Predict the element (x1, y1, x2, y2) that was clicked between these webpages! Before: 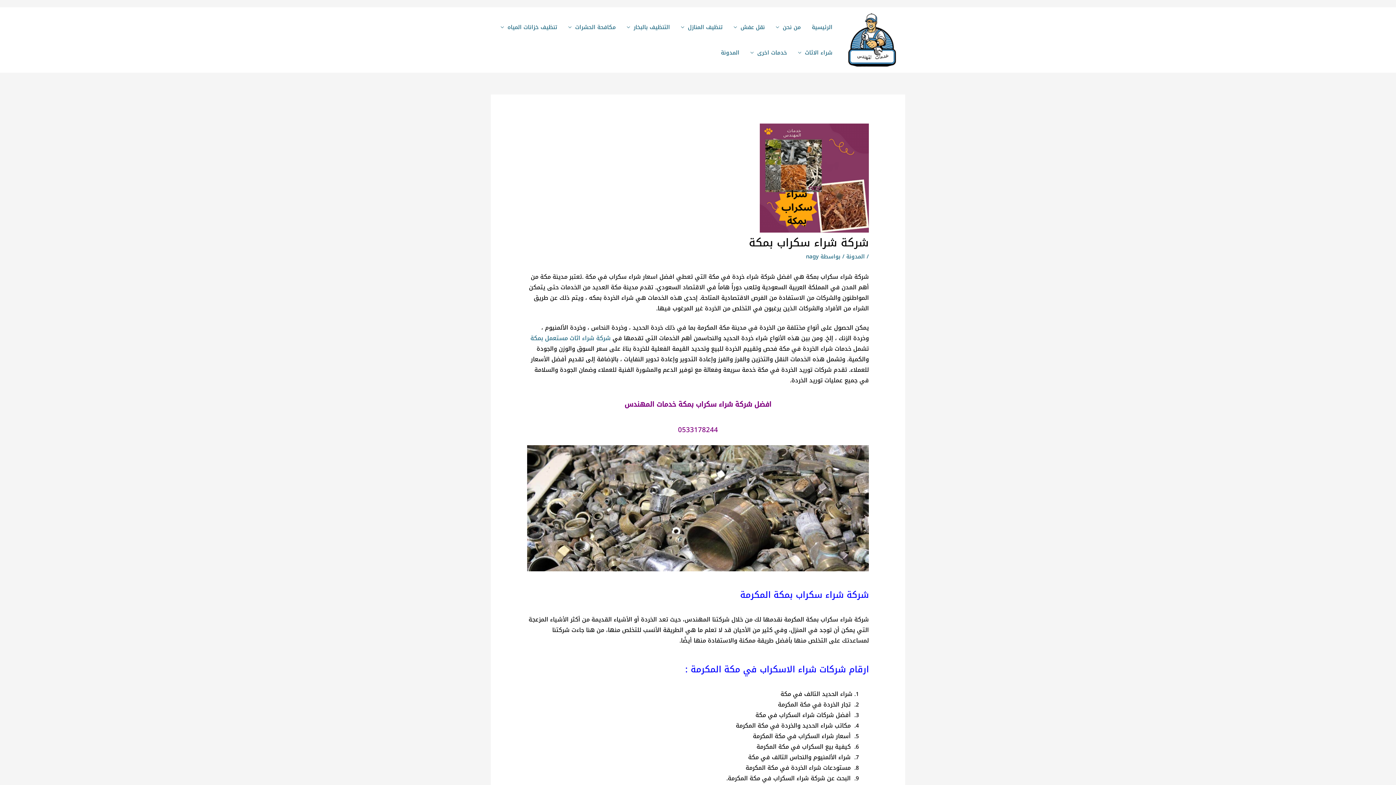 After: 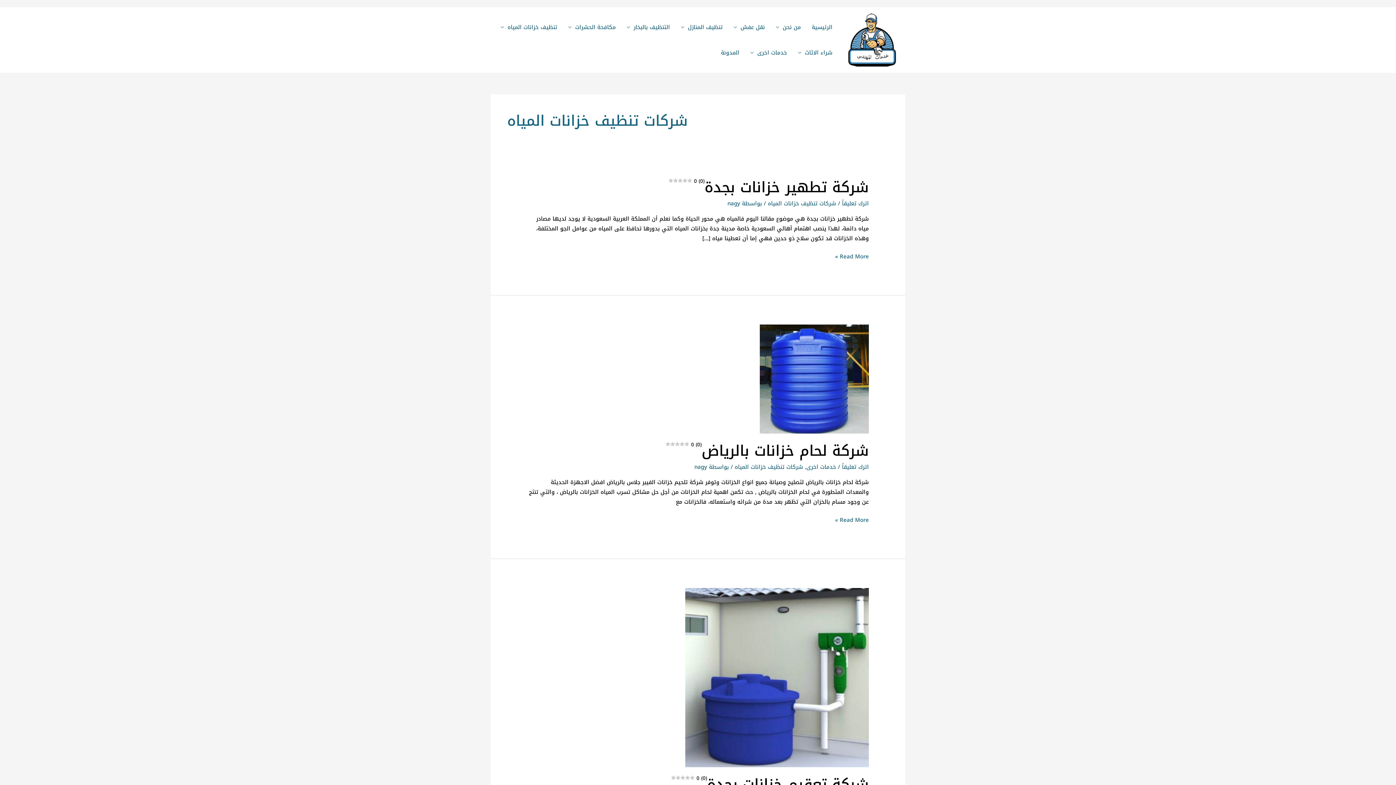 Action: bbox: (495, 14, 562, 40) label: تنظيف خزانات المياه